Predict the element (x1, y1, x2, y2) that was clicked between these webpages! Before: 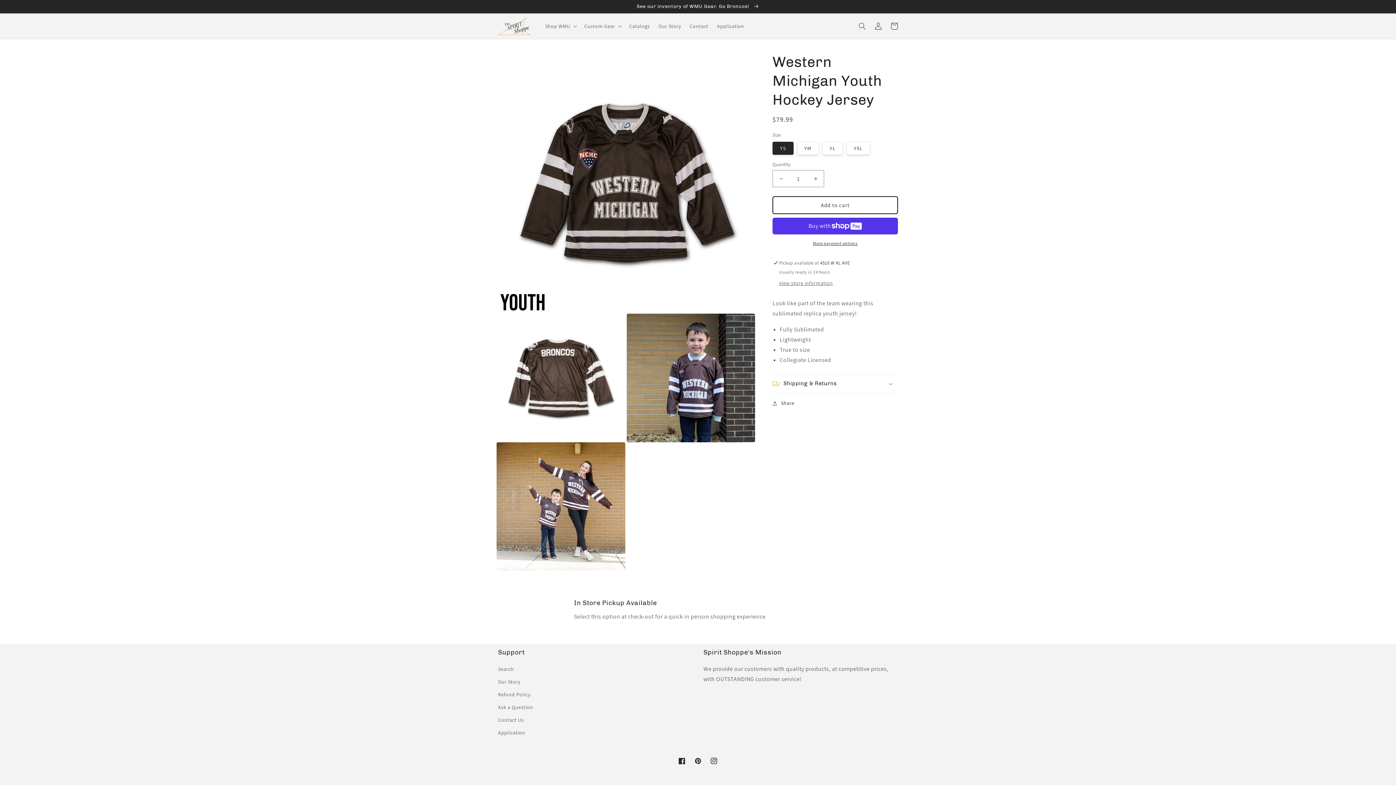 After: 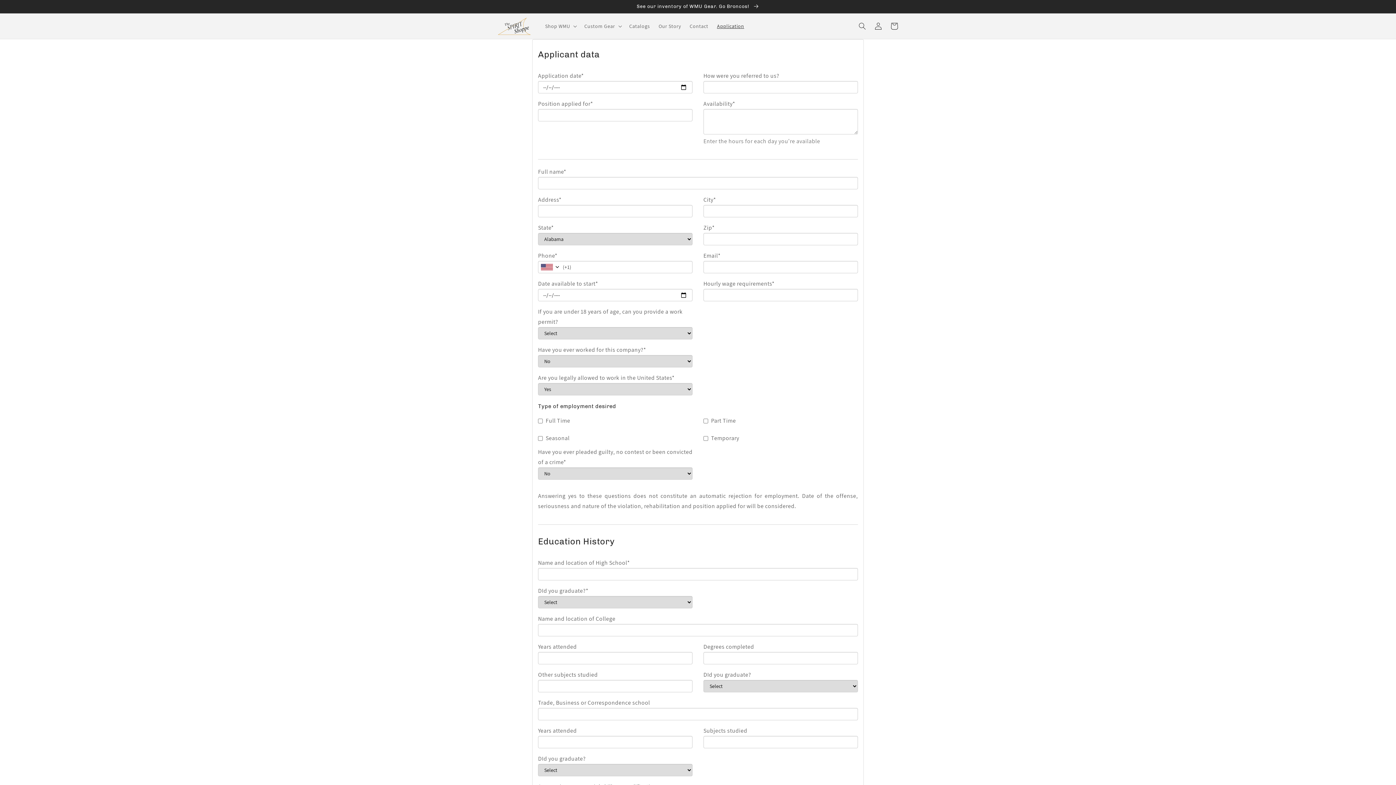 Action: label: Application bbox: (712, 18, 748, 33)